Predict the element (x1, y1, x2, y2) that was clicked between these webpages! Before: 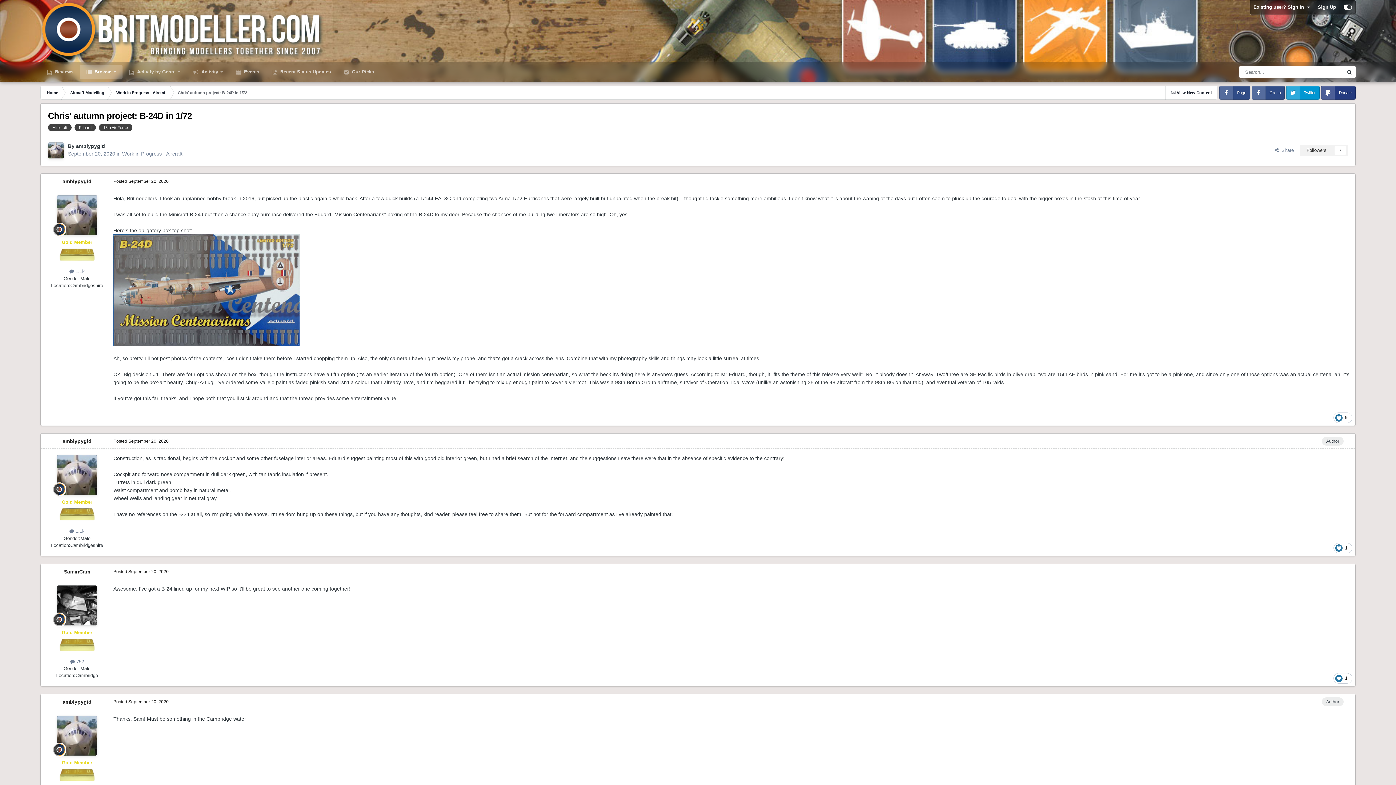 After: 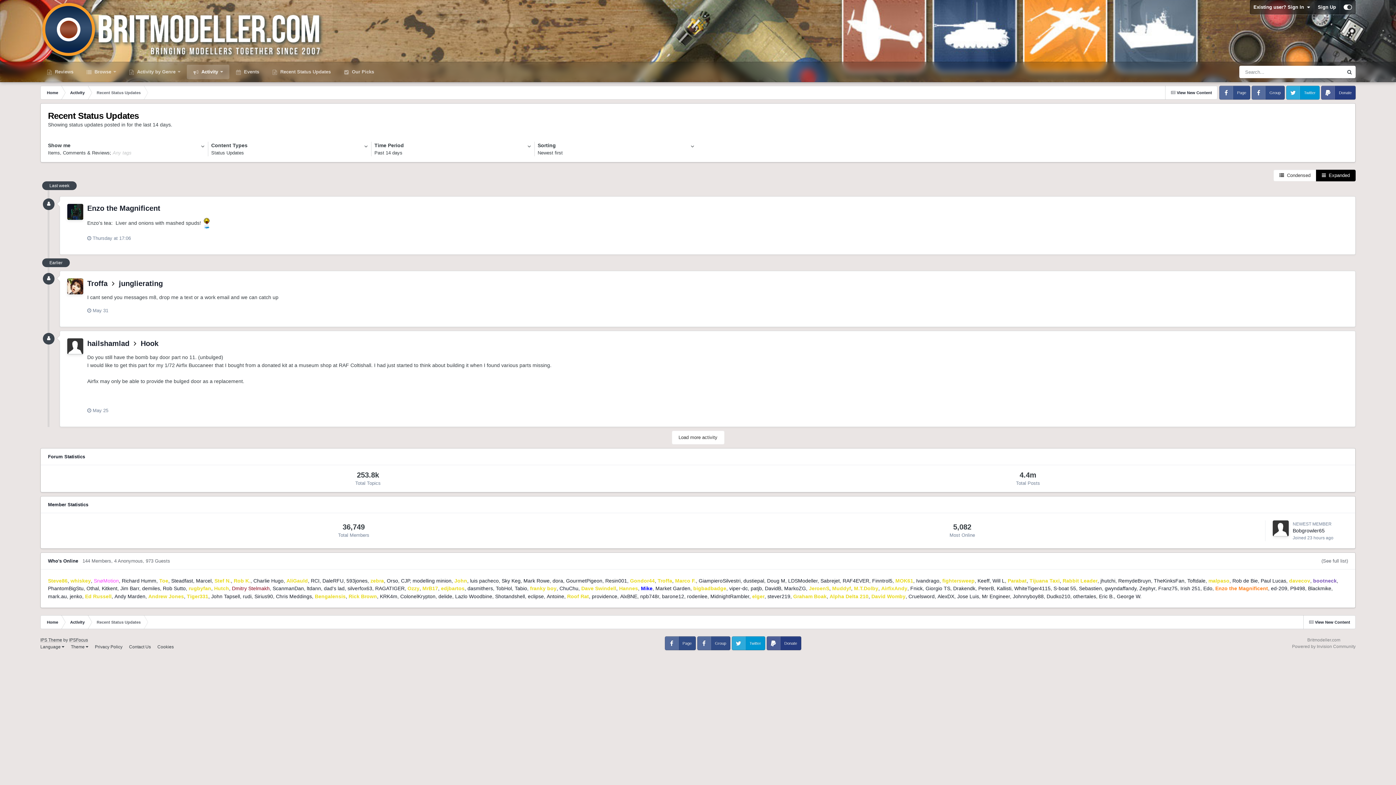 Action: label:  Recent Status Updates bbox: (265, 64, 337, 79)